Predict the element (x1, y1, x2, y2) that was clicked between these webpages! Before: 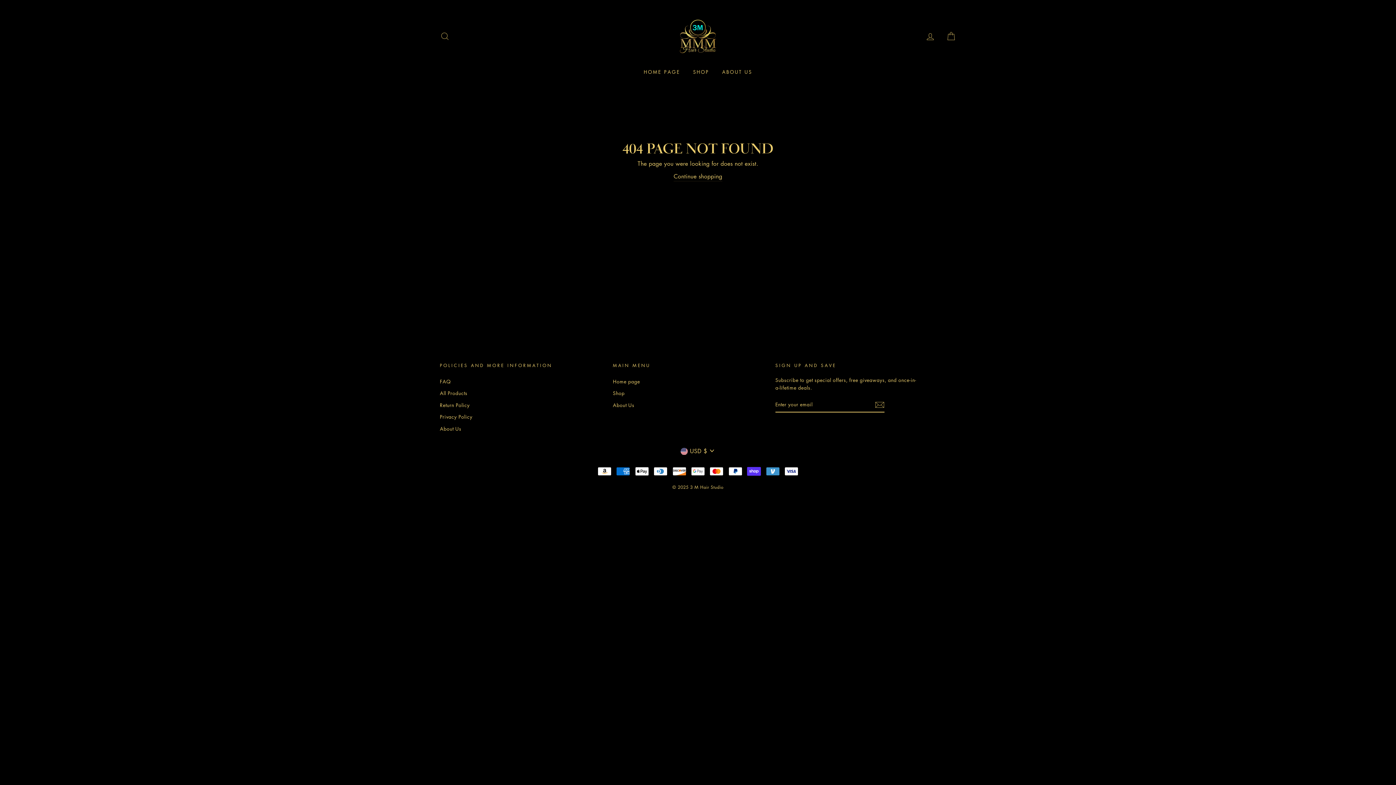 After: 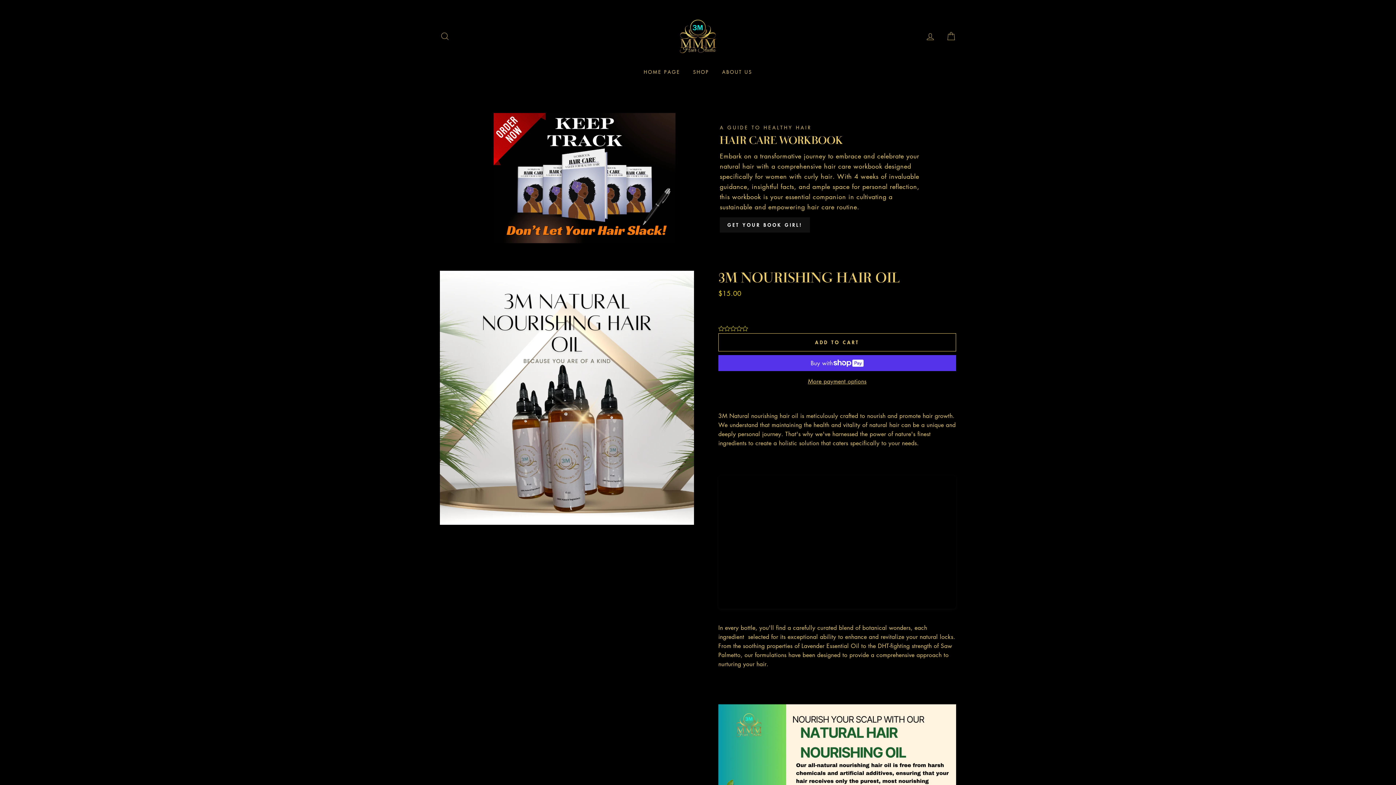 Action: bbox: (613, 376, 640, 386) label: Home page